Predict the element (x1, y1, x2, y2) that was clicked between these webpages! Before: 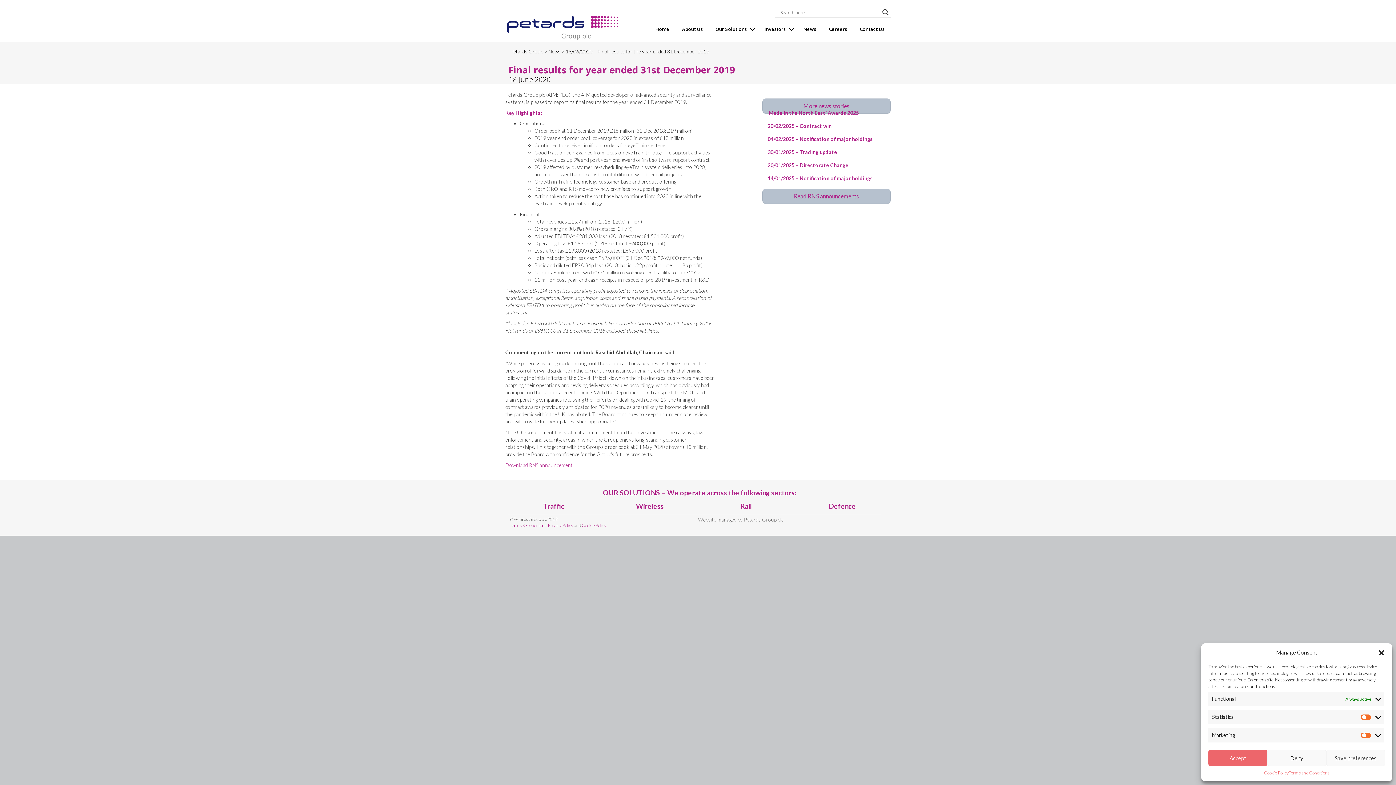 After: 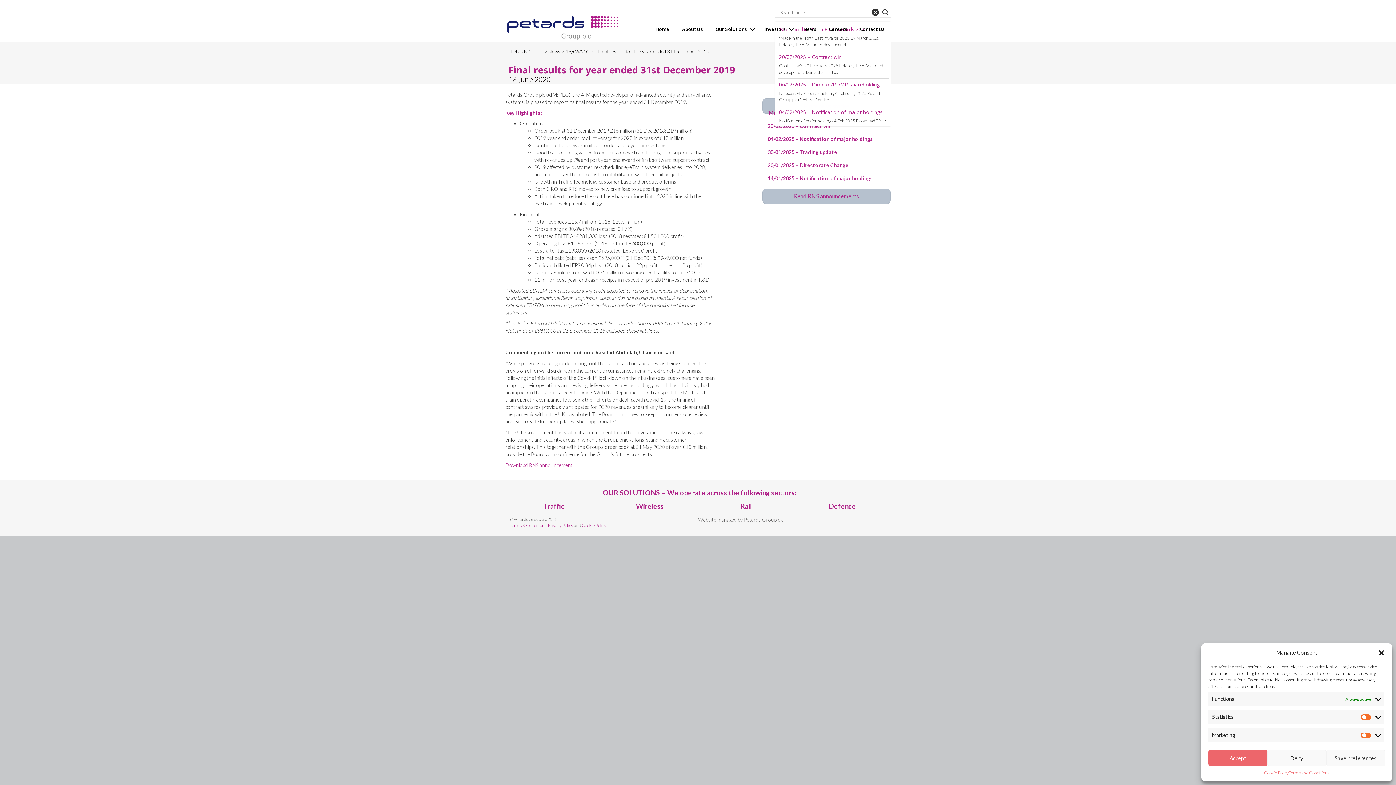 Action: bbox: (880, 7, 890, 17) label: Search magnifier button